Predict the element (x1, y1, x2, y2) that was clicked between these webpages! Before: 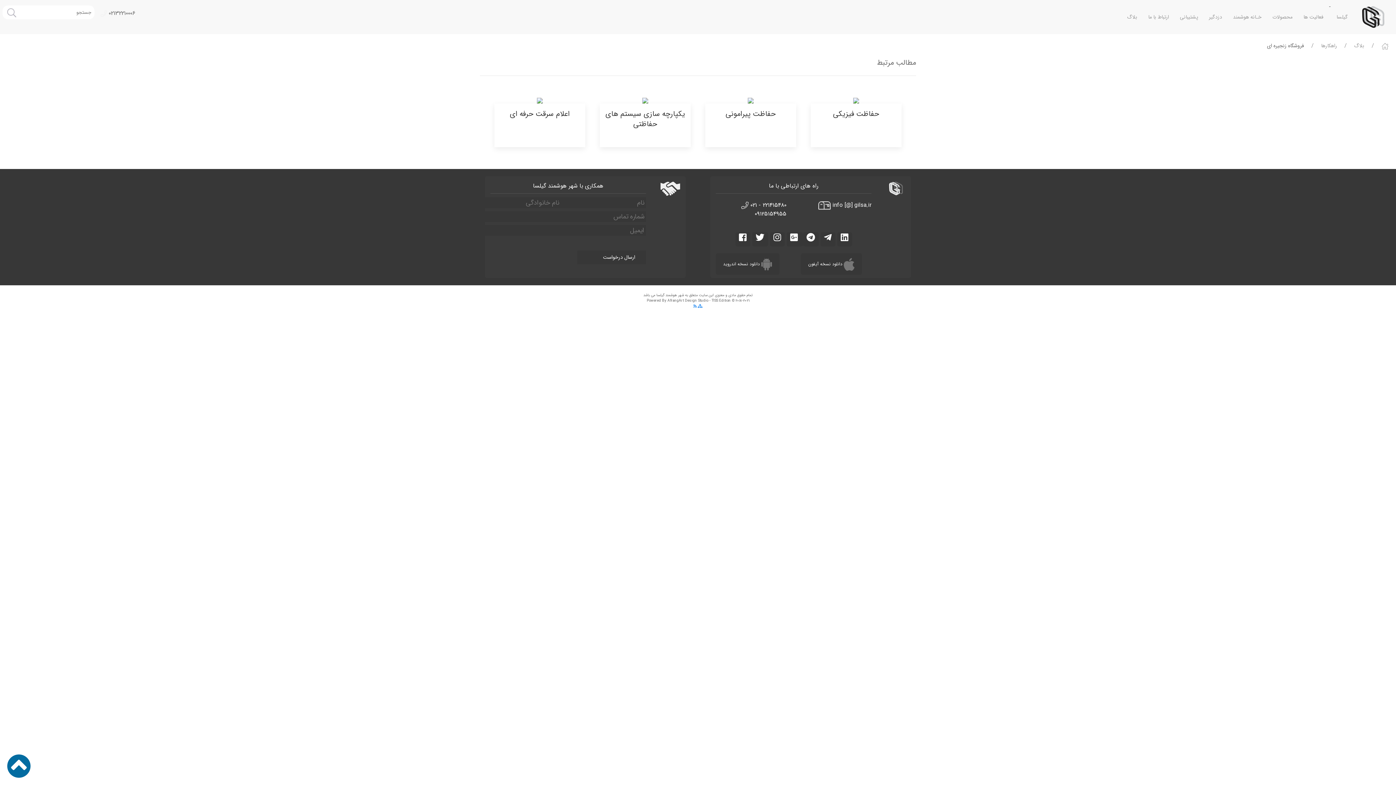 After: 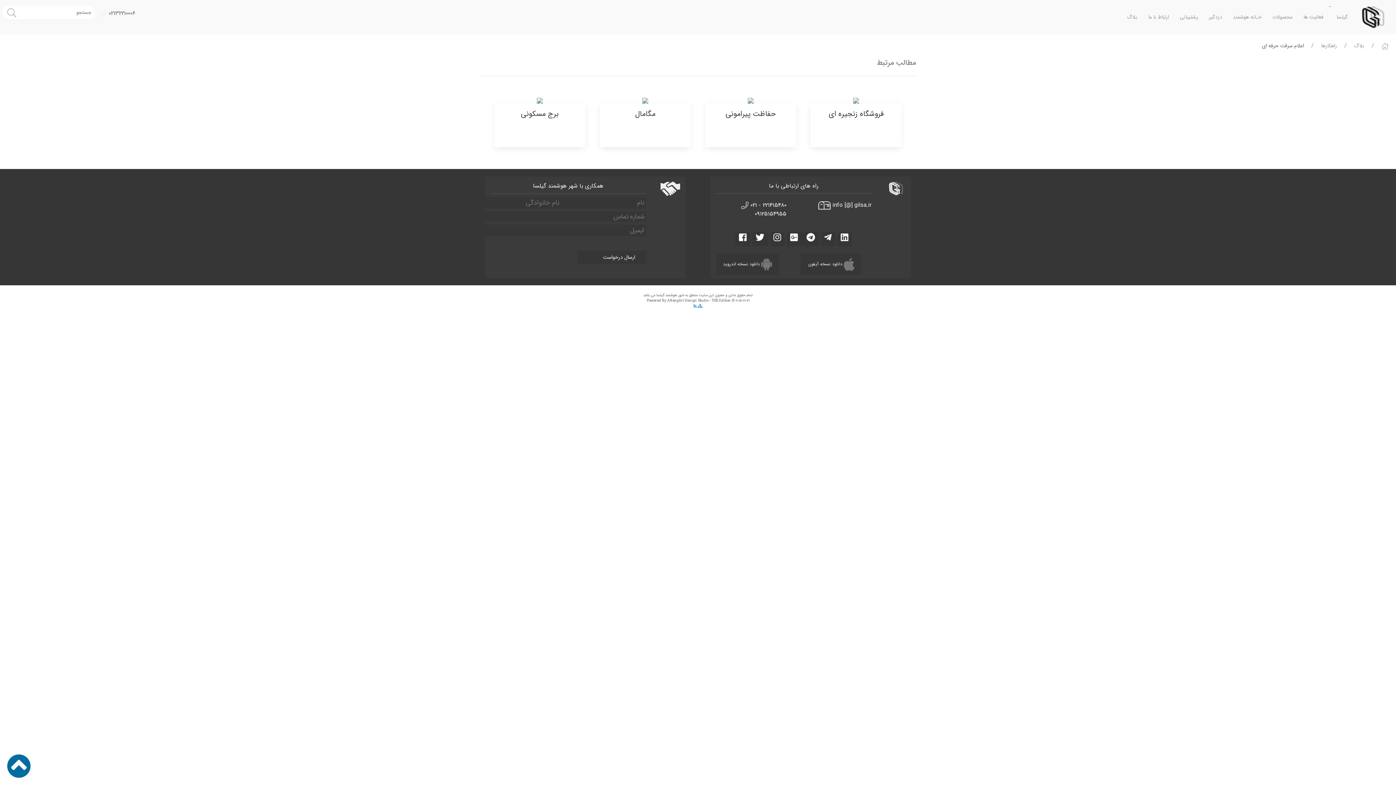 Action: label: اعلام سرقت حرفه ای bbox: (494, 90, 585, 147)